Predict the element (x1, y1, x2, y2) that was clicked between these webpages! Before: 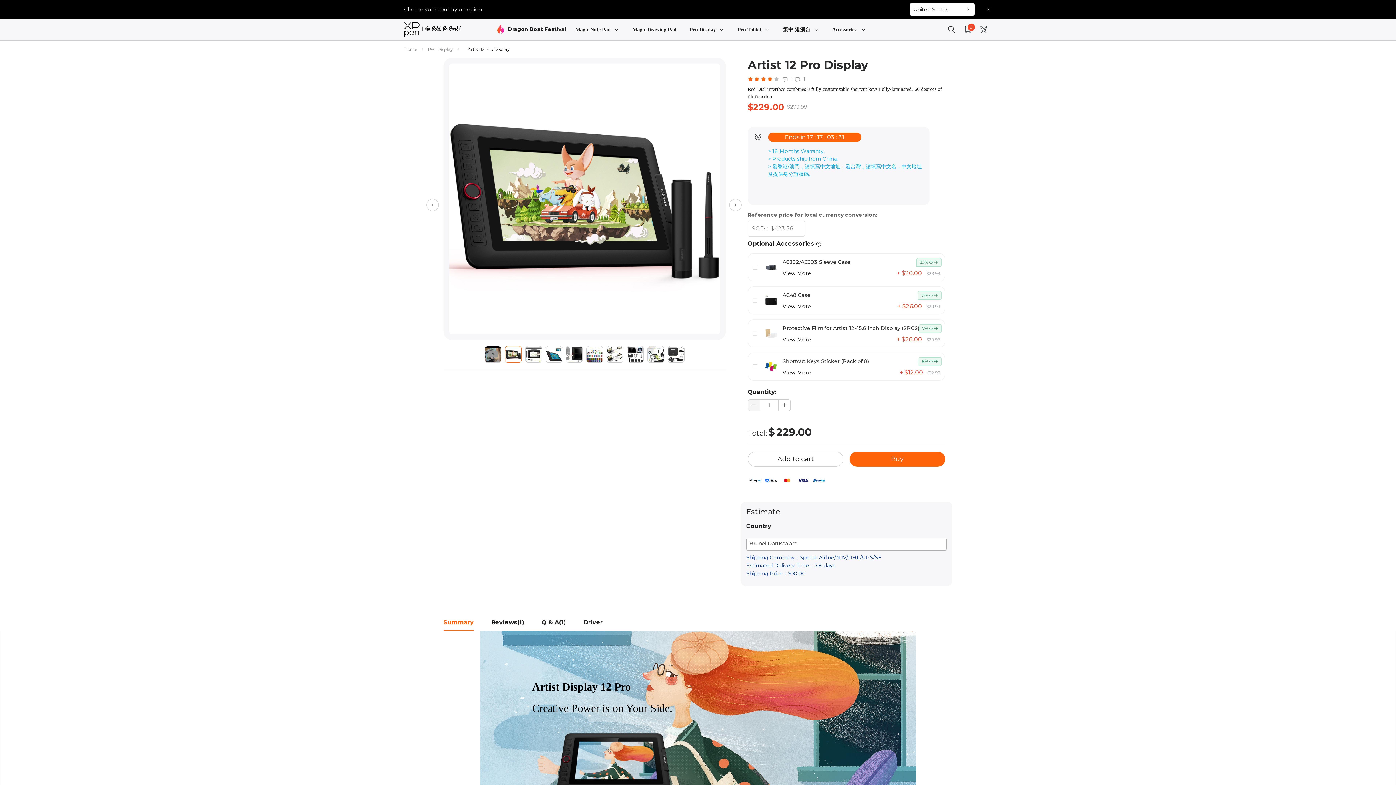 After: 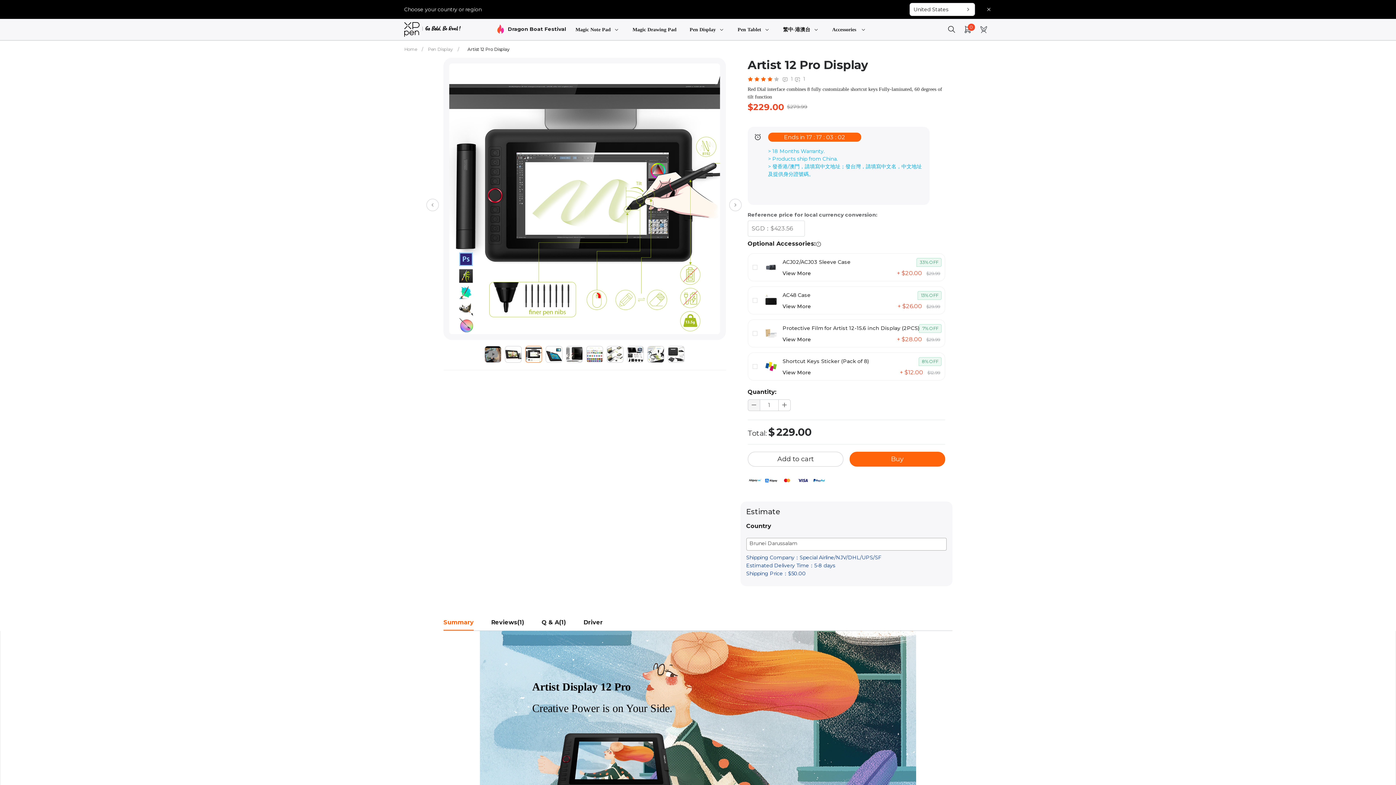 Action: label: link bbox: (525, 346, 542, 362)